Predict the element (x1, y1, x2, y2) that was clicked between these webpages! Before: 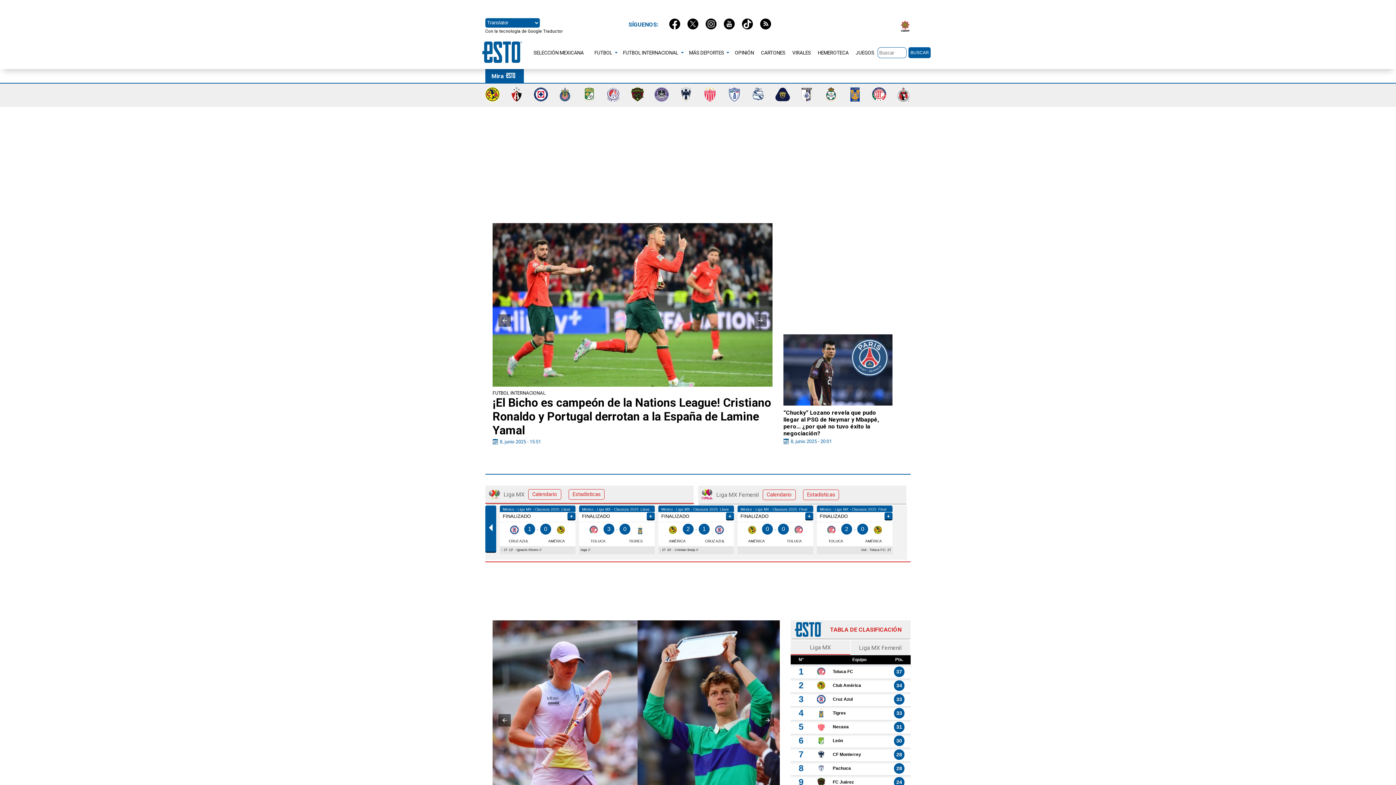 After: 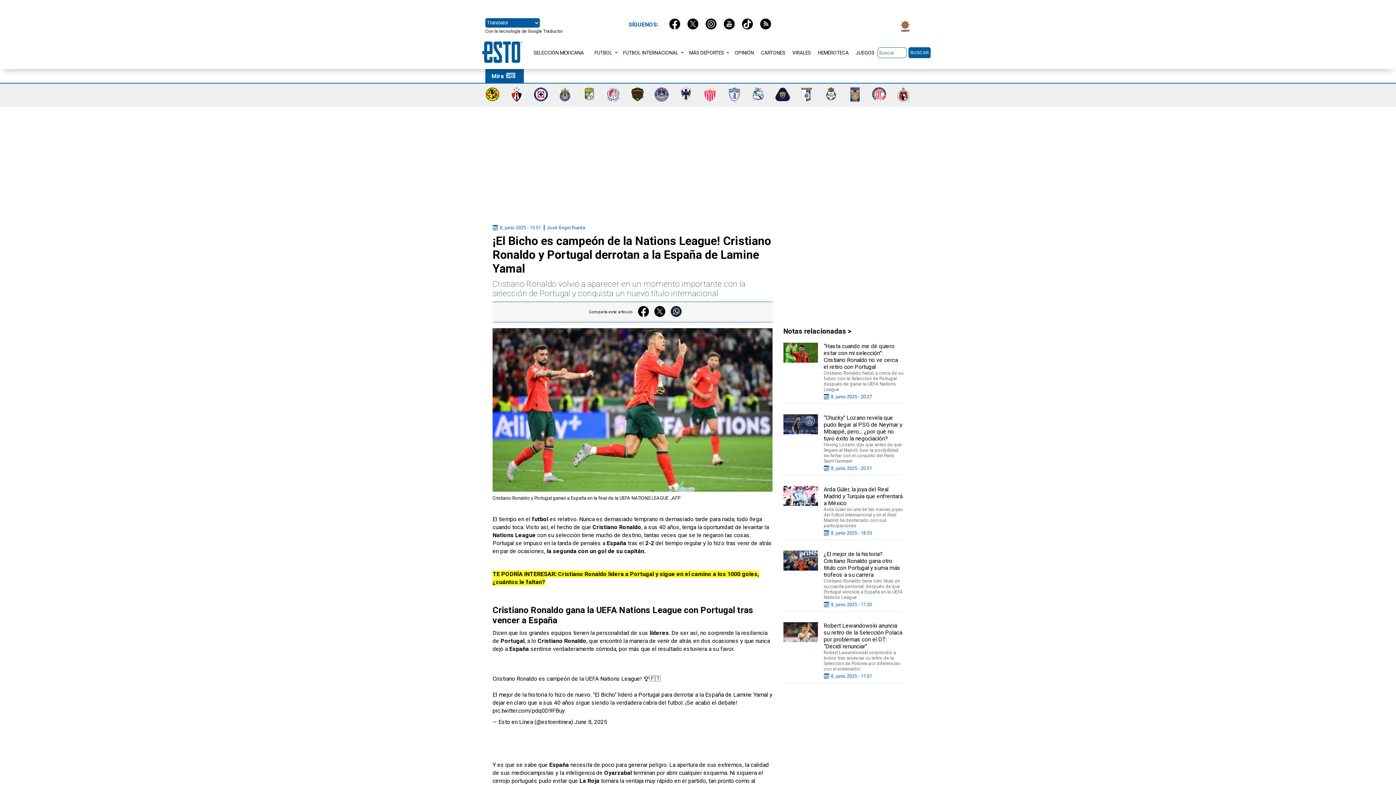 Action: bbox: (492, 396, 772, 444) label: ¡El Bicho es campeón de la Nations League! Cristiano Ronaldo y Portugal derrotan a la España de Lamine Yamal

8, junio 2025 - 15:51